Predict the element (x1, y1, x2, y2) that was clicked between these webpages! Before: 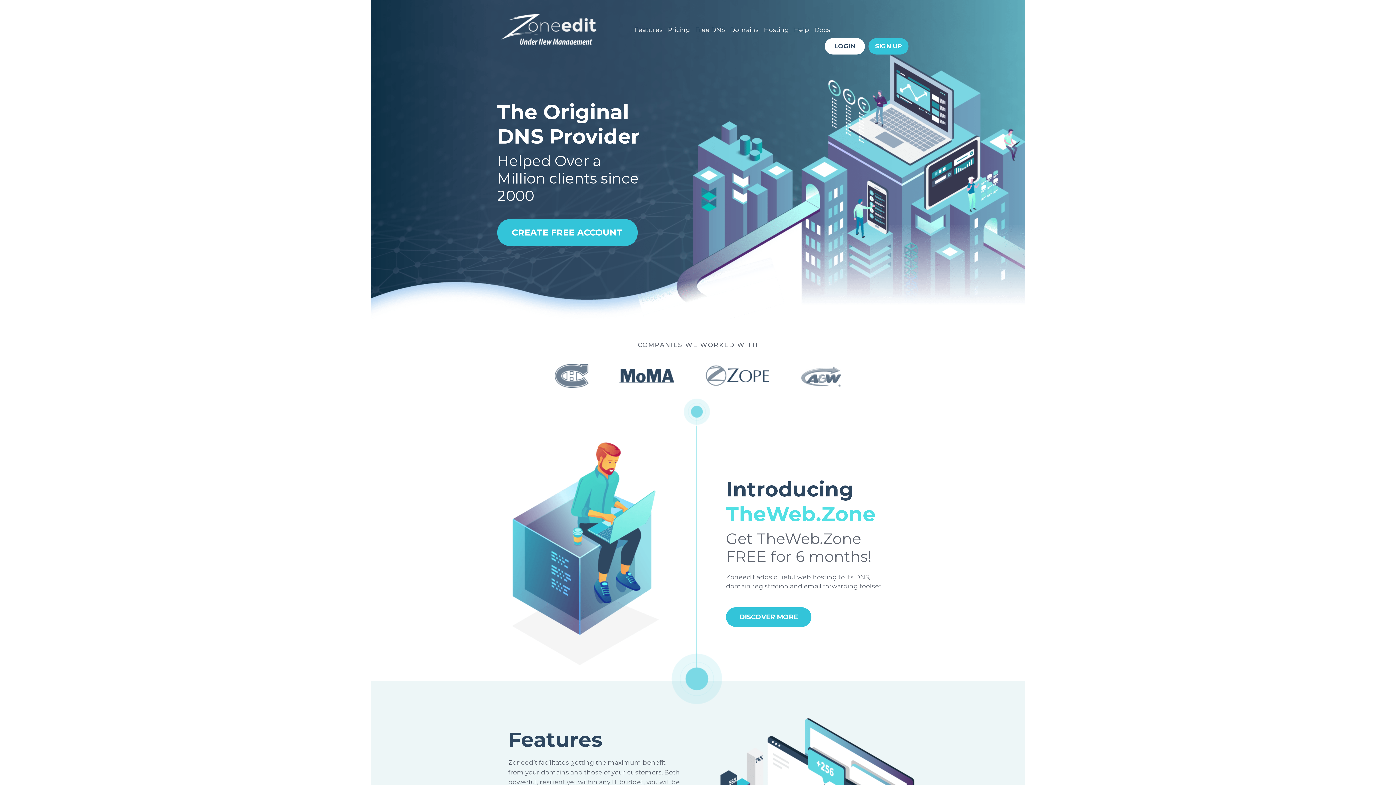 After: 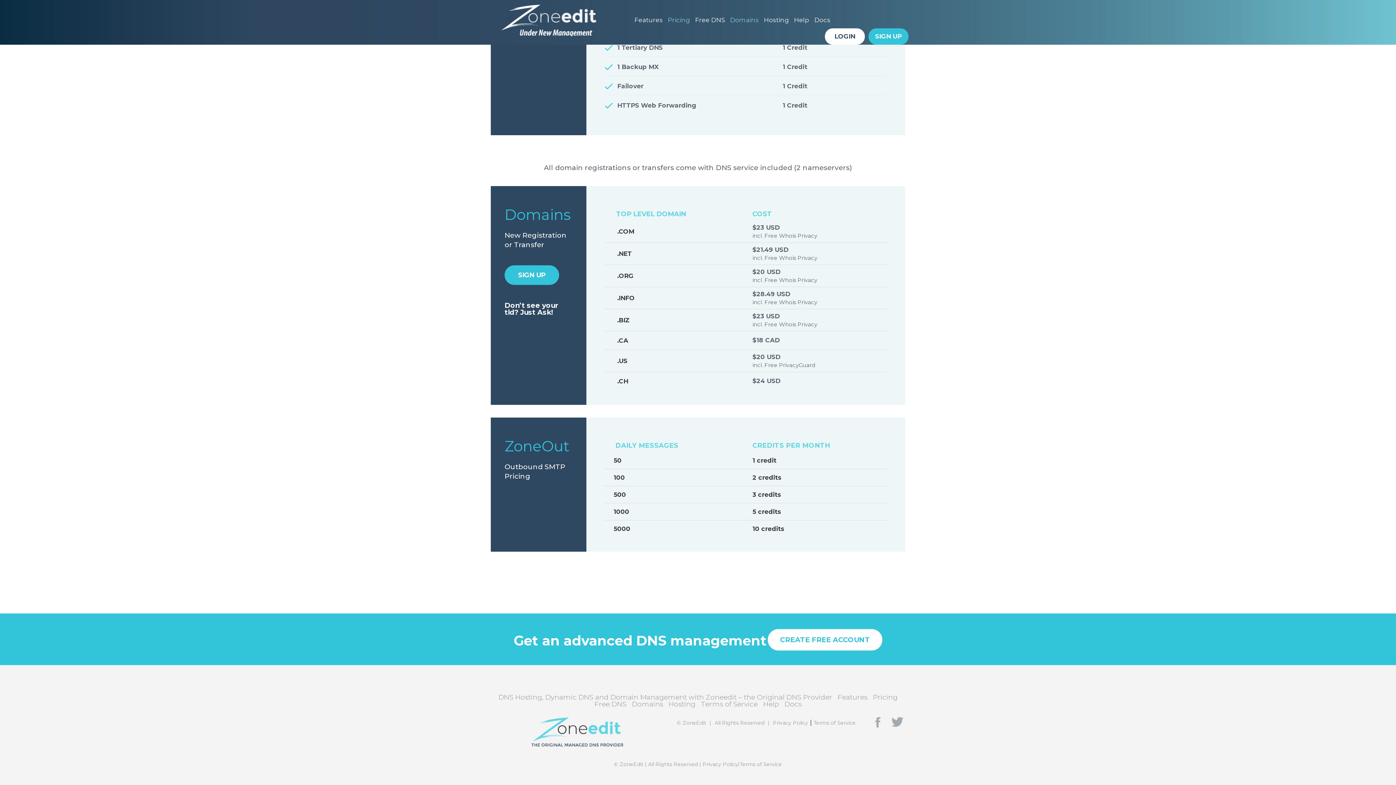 Action: bbox: (728, 21, 760, 38) label: Domains